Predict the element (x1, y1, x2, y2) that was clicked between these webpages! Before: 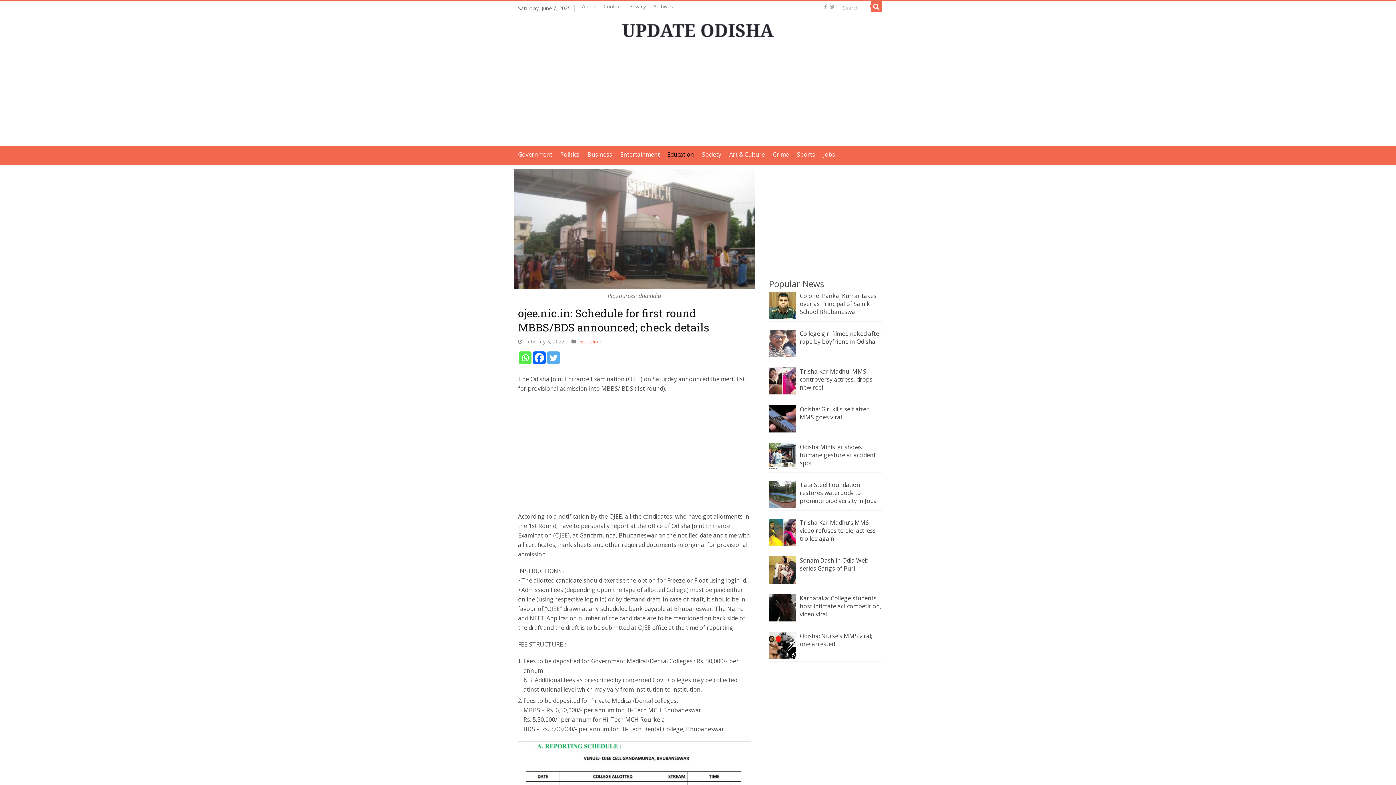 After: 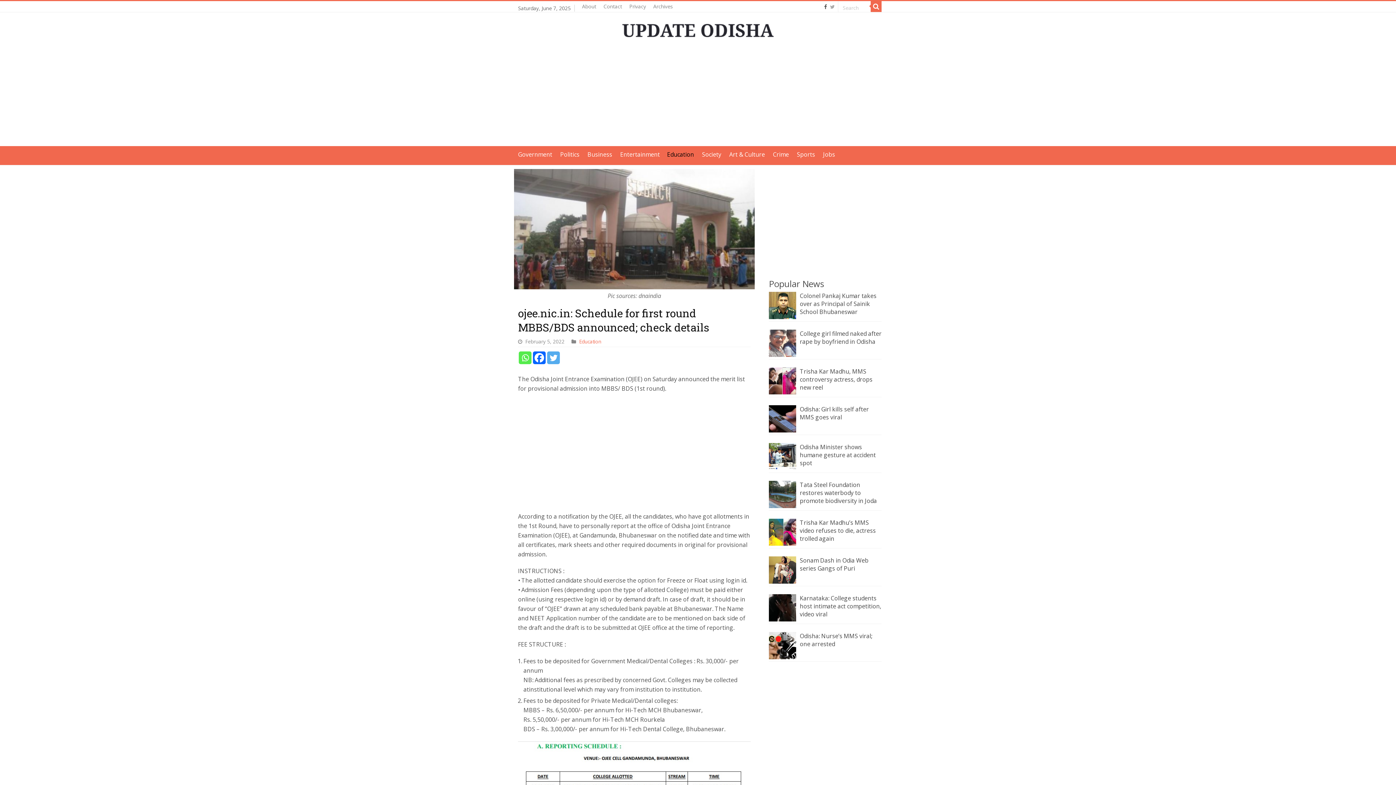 Action: bbox: (823, 2, 828, 11)